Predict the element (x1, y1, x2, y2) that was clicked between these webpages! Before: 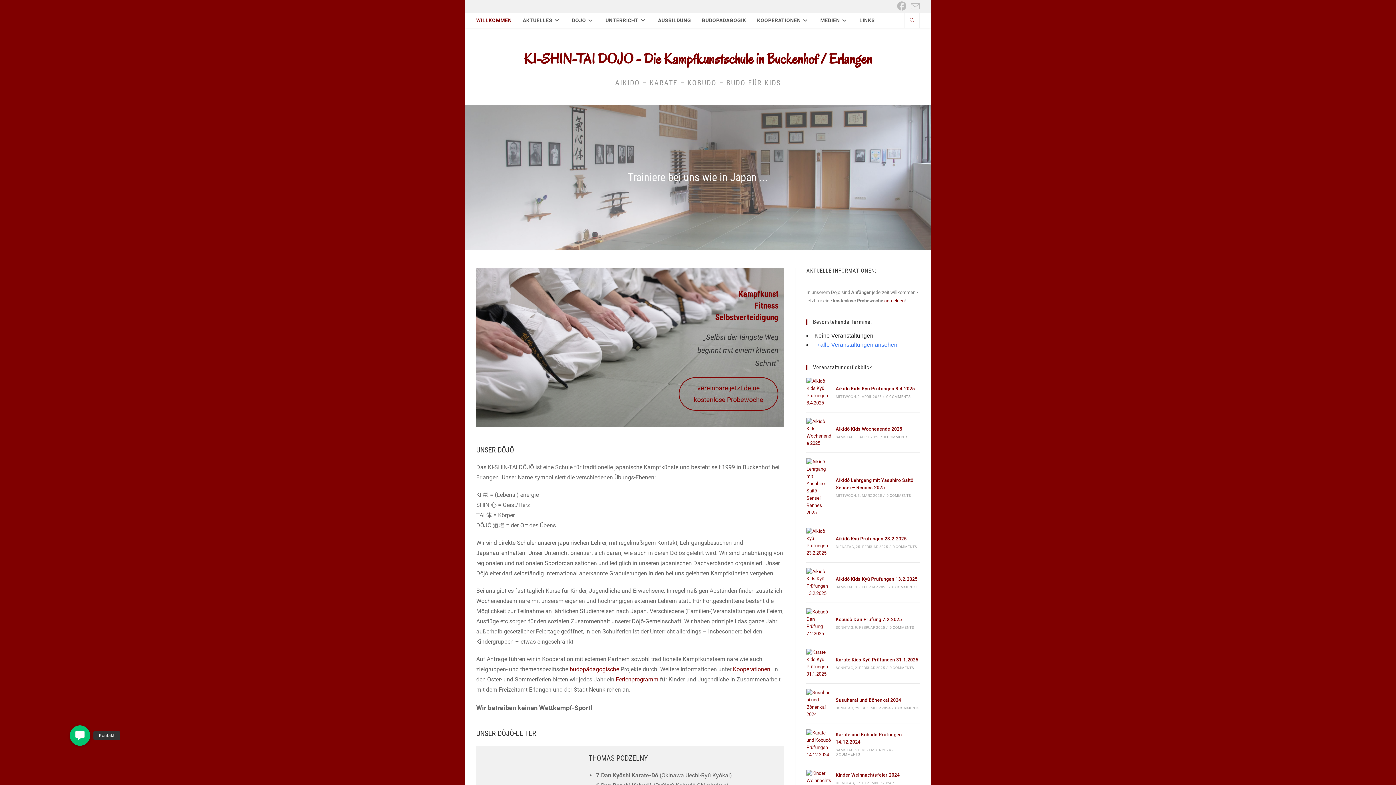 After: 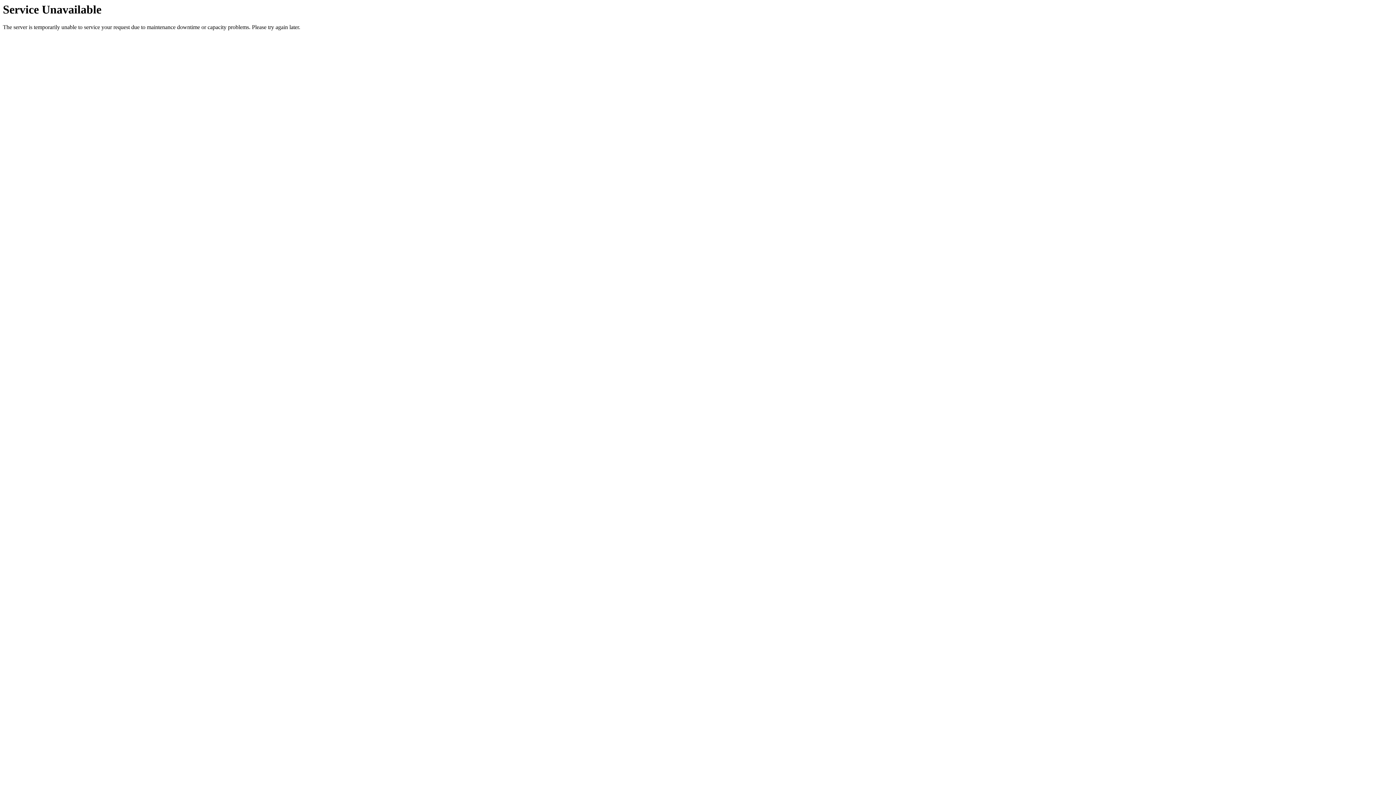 Action: bbox: (835, 657, 918, 662) label: Karate Kids Kyû Prüfungen 31.1.2025